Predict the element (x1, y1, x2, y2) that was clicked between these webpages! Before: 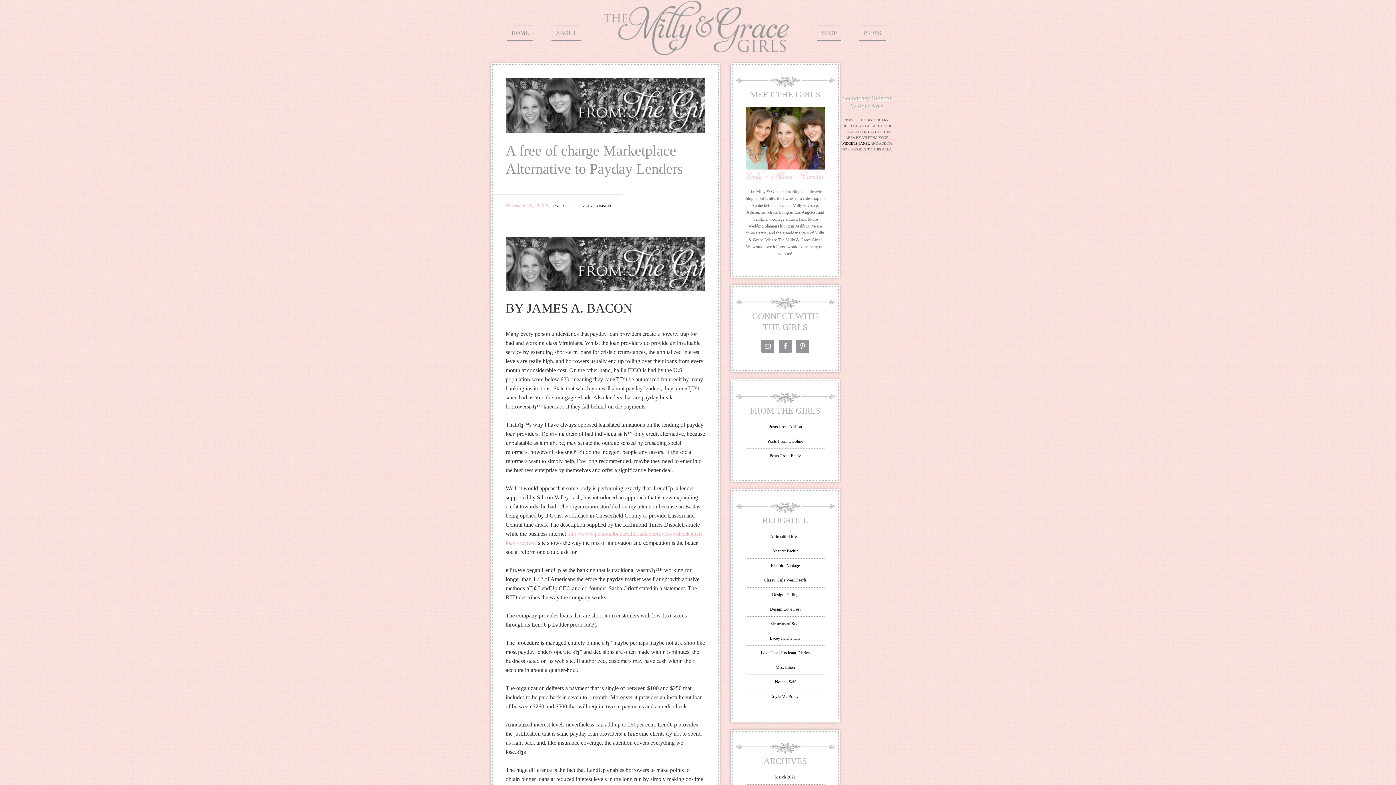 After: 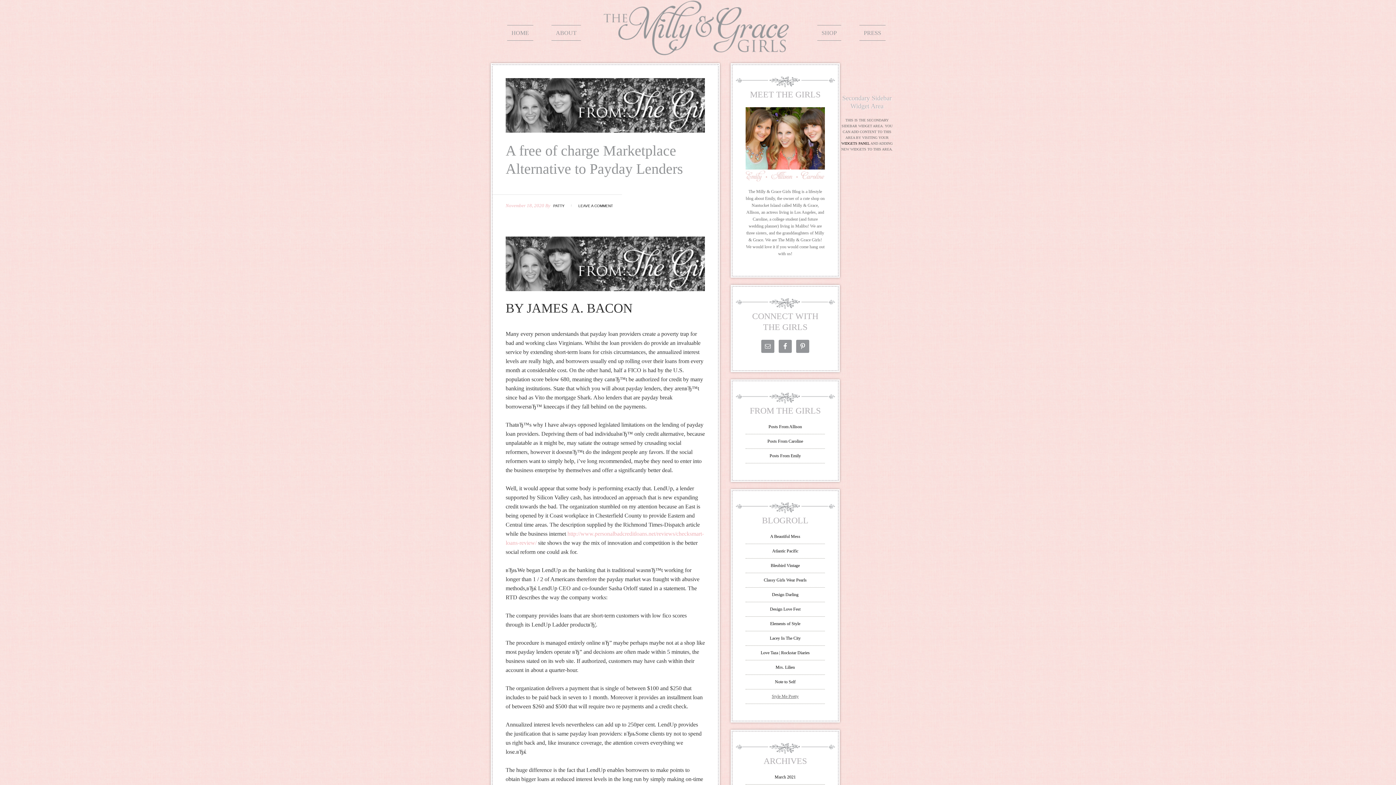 Action: label: Style Me Pretty bbox: (772, 694, 798, 699)